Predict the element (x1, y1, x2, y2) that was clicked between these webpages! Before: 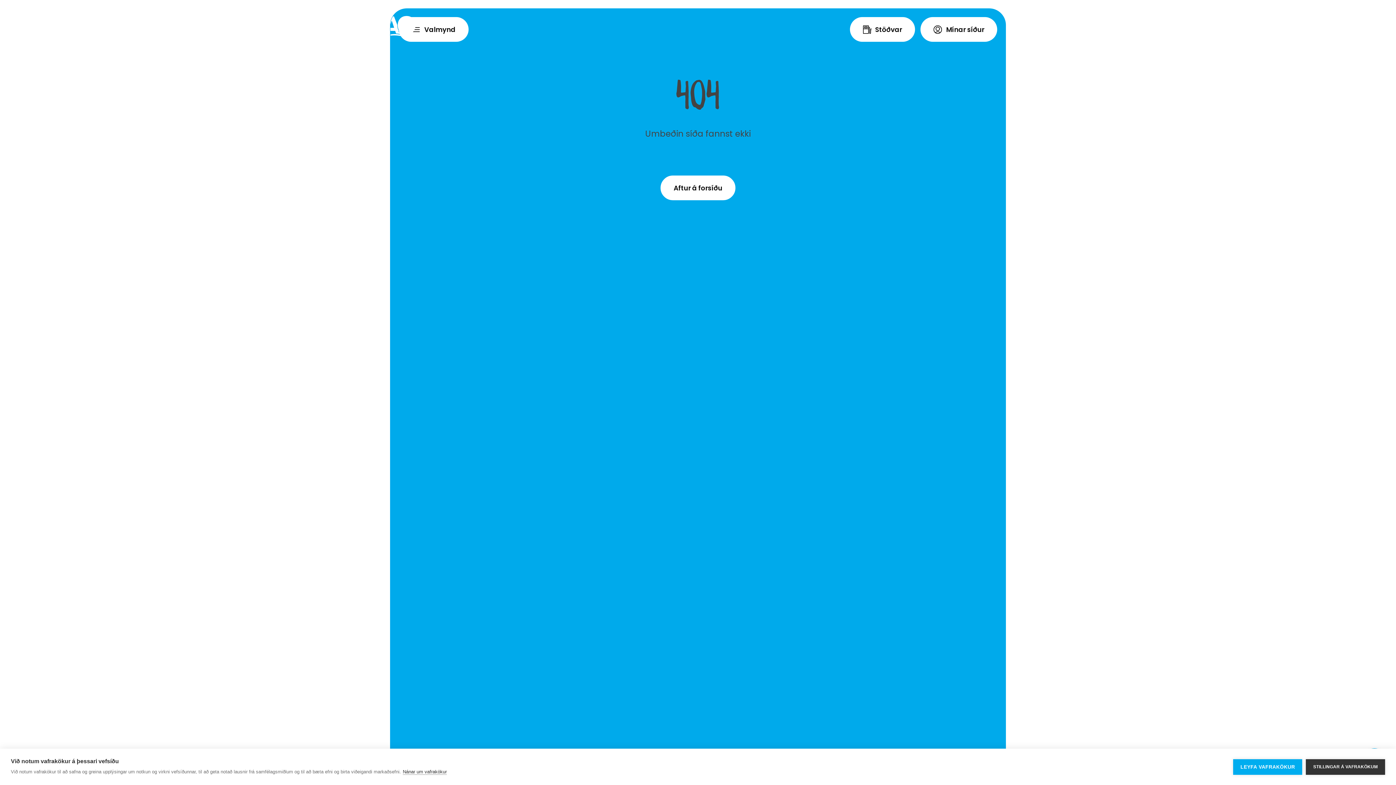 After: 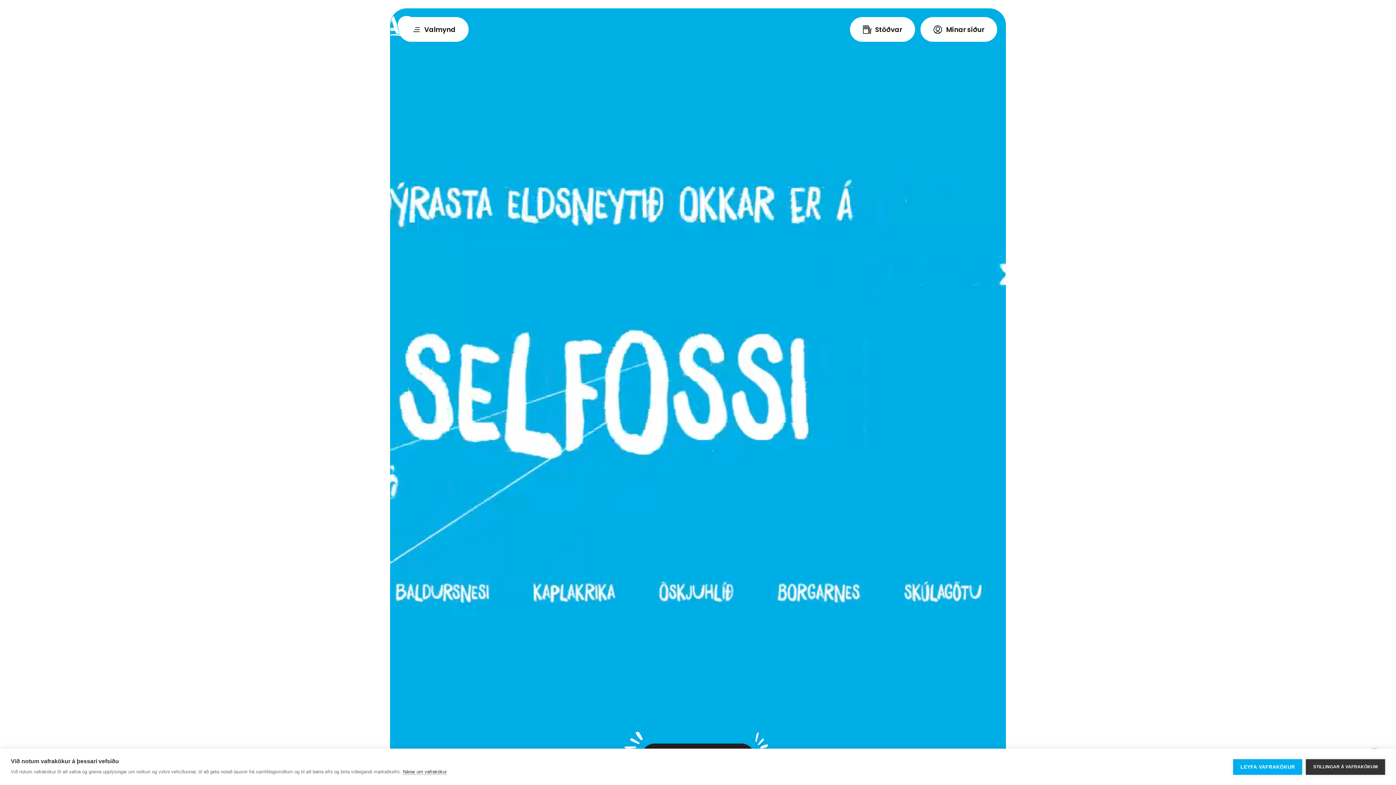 Action: label: Aftur á forsíðu bbox: (660, 175, 735, 200)